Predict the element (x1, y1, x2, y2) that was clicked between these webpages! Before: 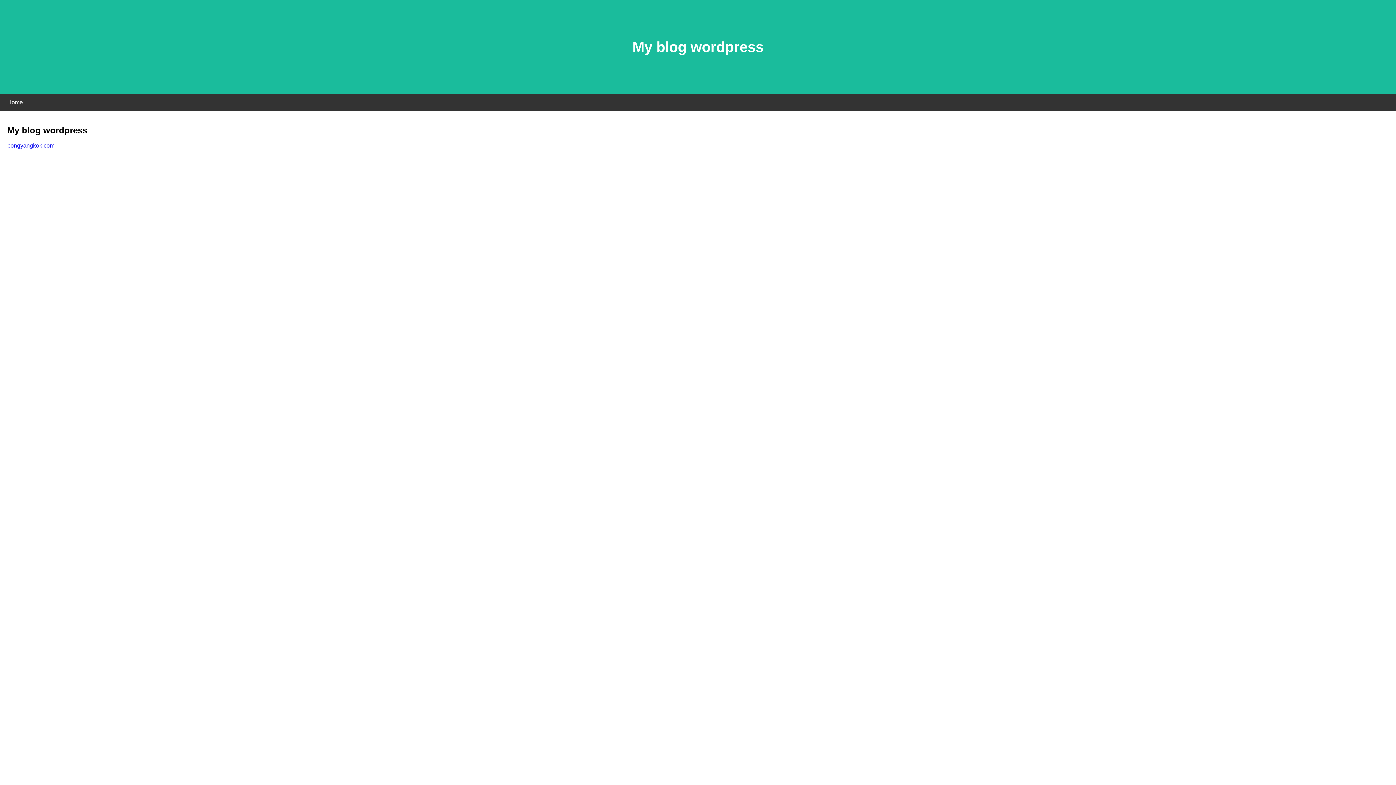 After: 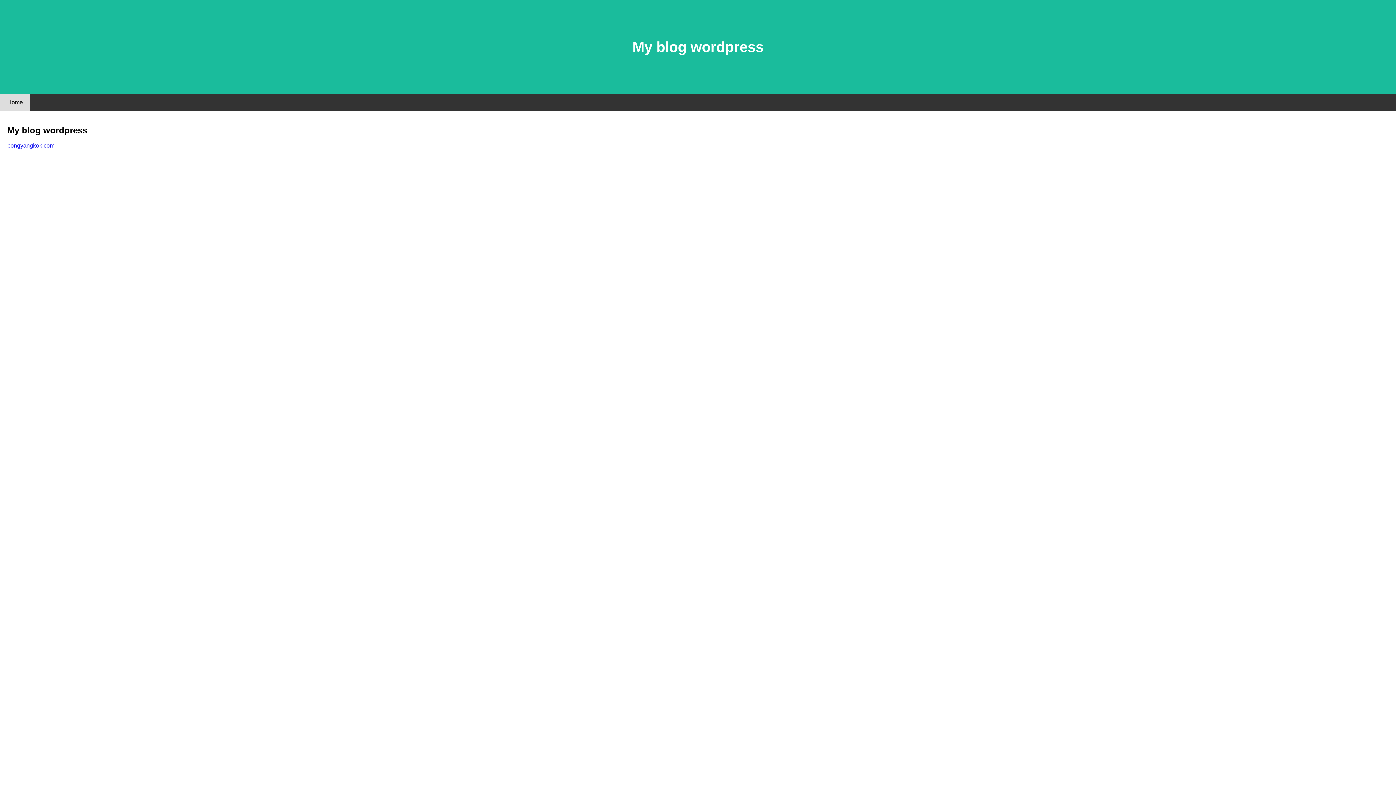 Action: label: Home bbox: (0, 94, 30, 110)